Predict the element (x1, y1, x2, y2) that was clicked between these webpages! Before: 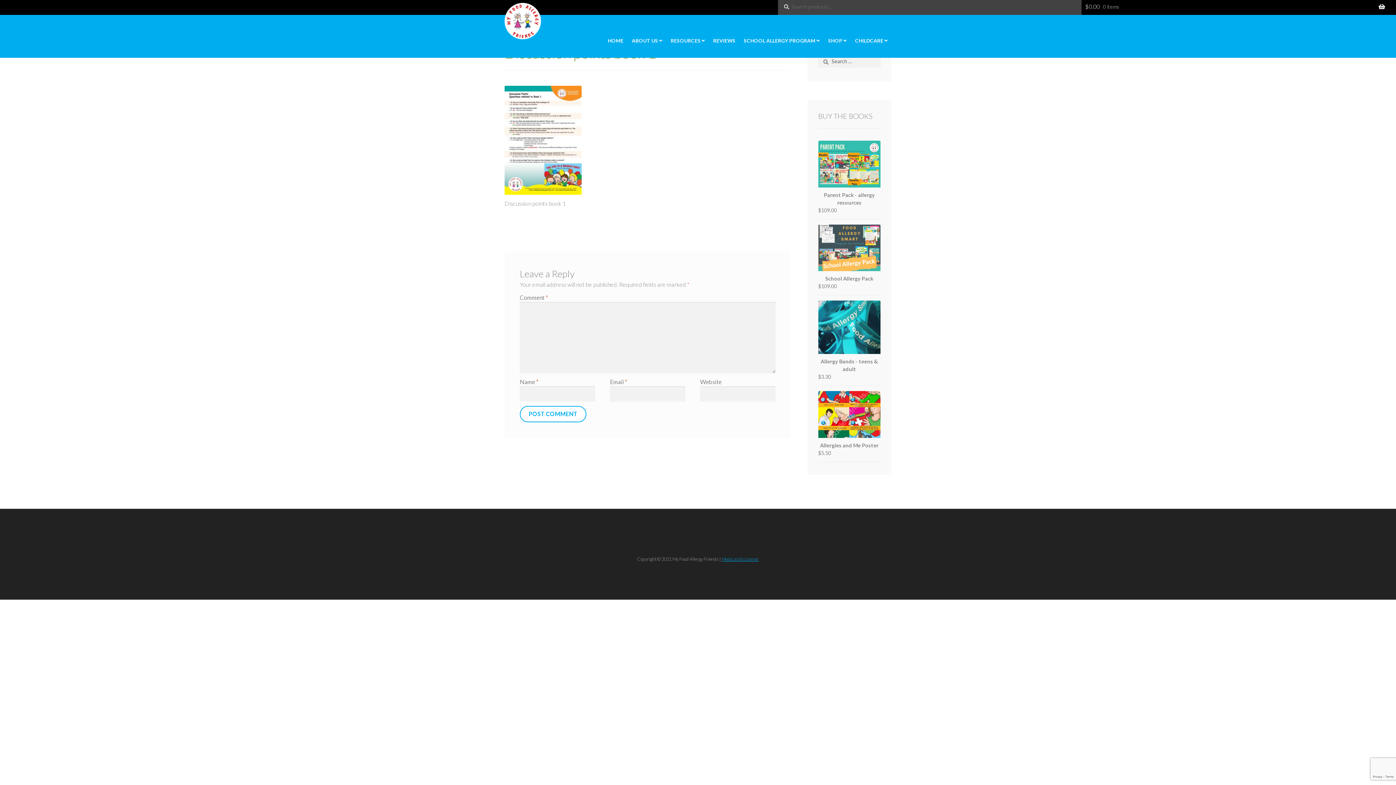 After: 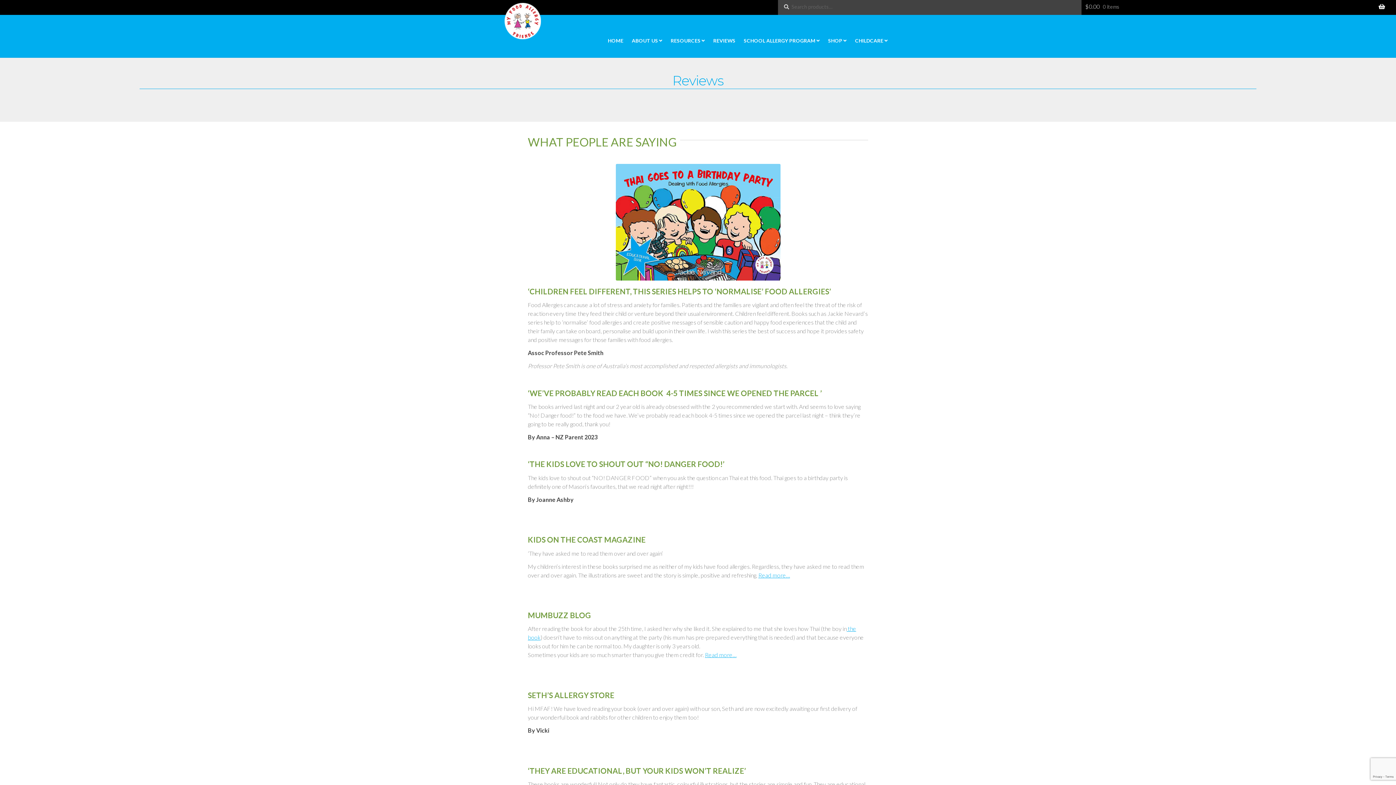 Action: bbox: (709, 27, 739, 53) label: REVIEWS